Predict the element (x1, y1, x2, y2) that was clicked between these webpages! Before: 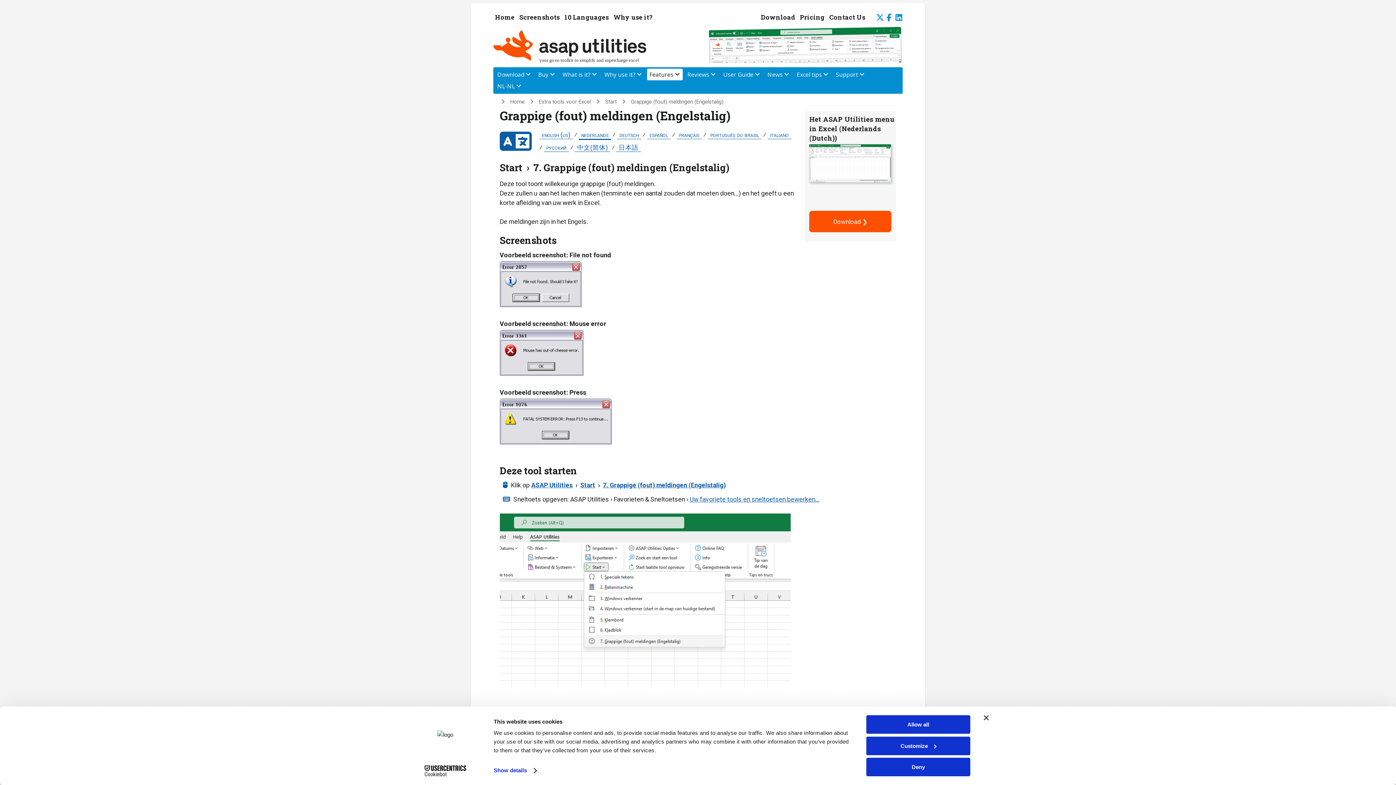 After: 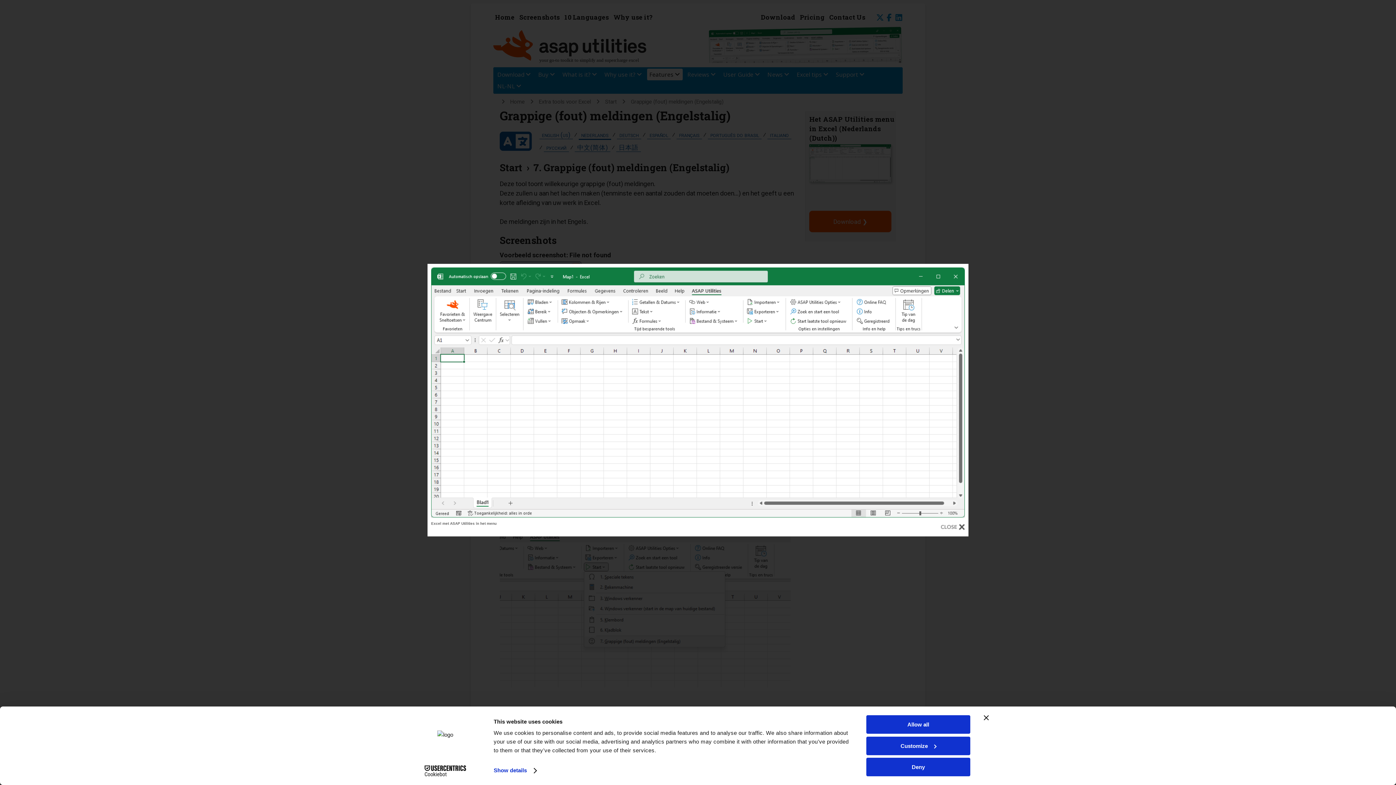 Action: bbox: (809, 178, 891, 185)